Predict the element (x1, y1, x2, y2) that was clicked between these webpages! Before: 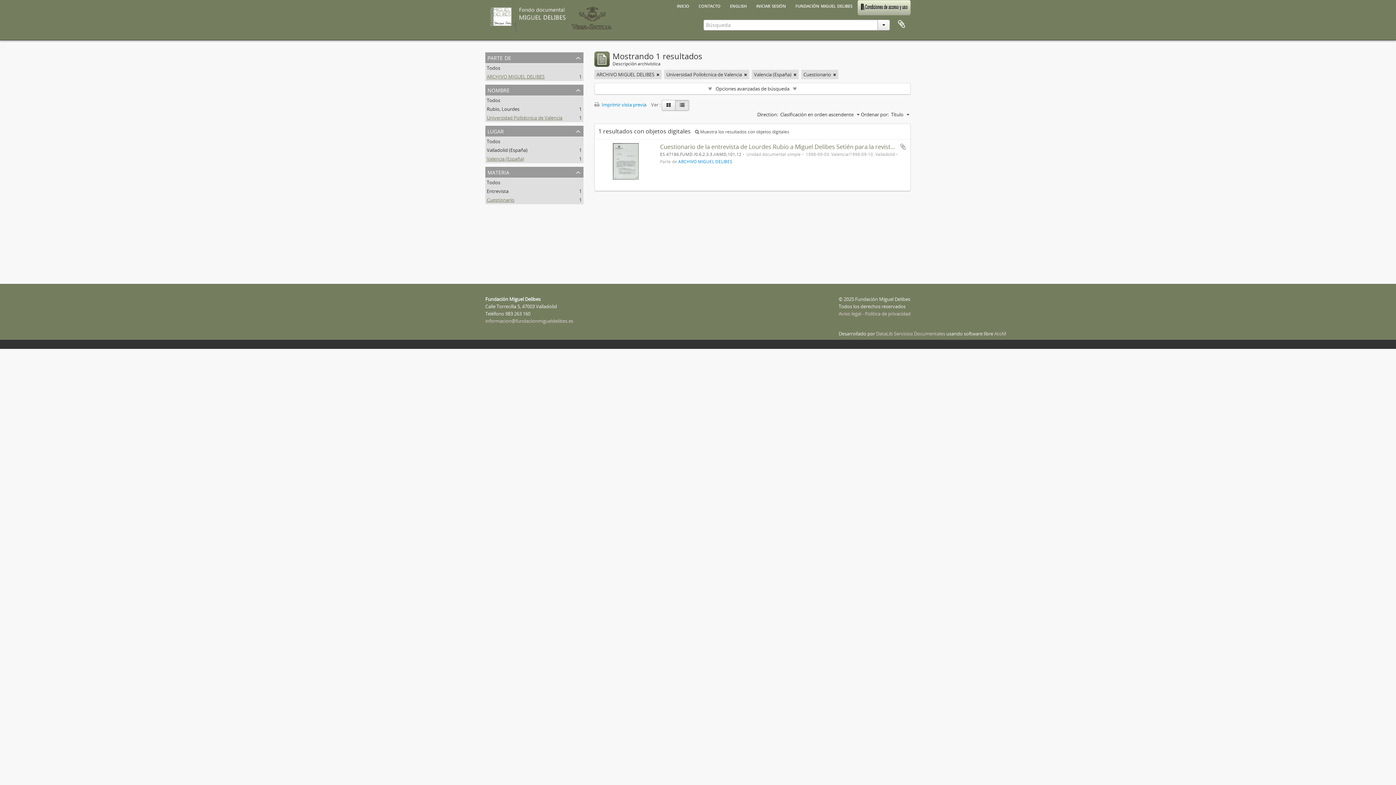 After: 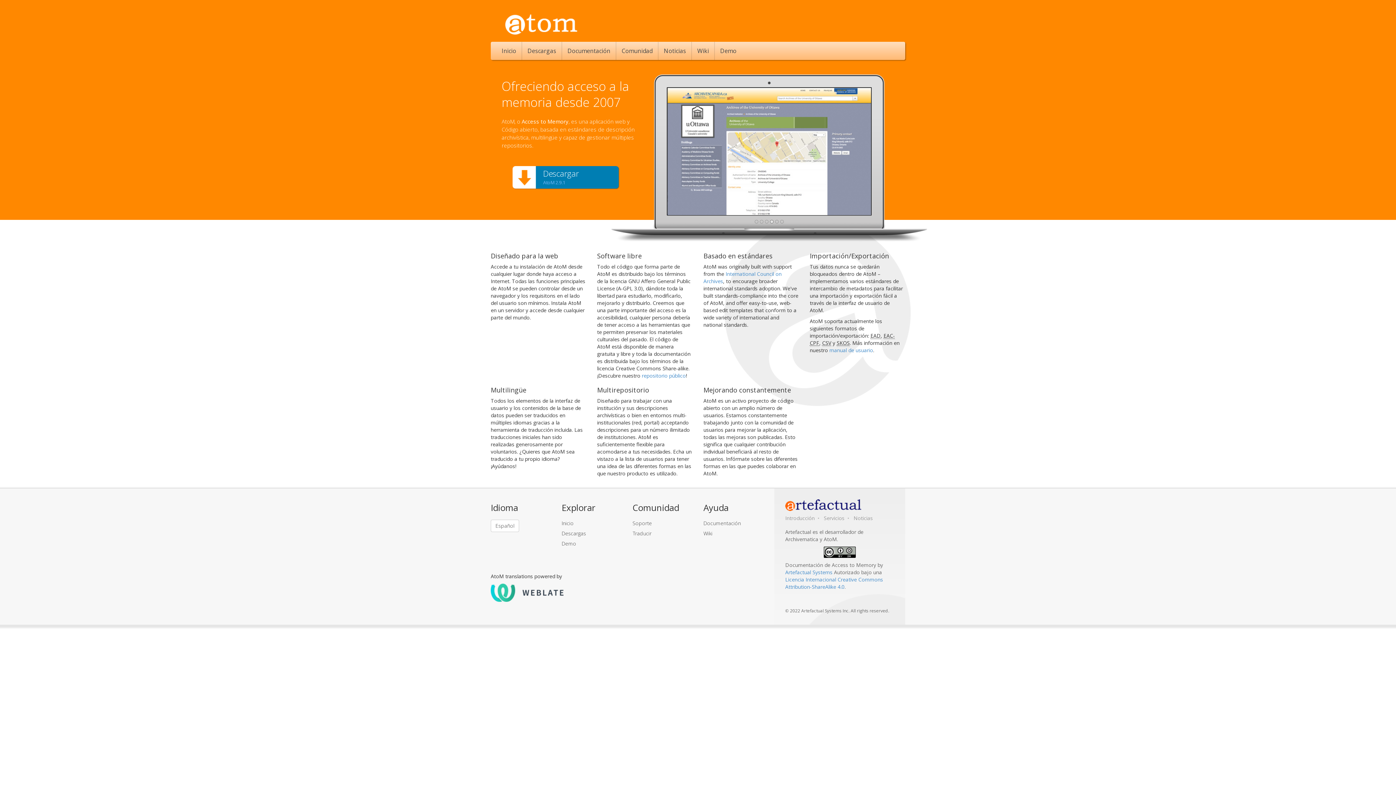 Action: bbox: (994, 330, 1006, 337) label: AtoM